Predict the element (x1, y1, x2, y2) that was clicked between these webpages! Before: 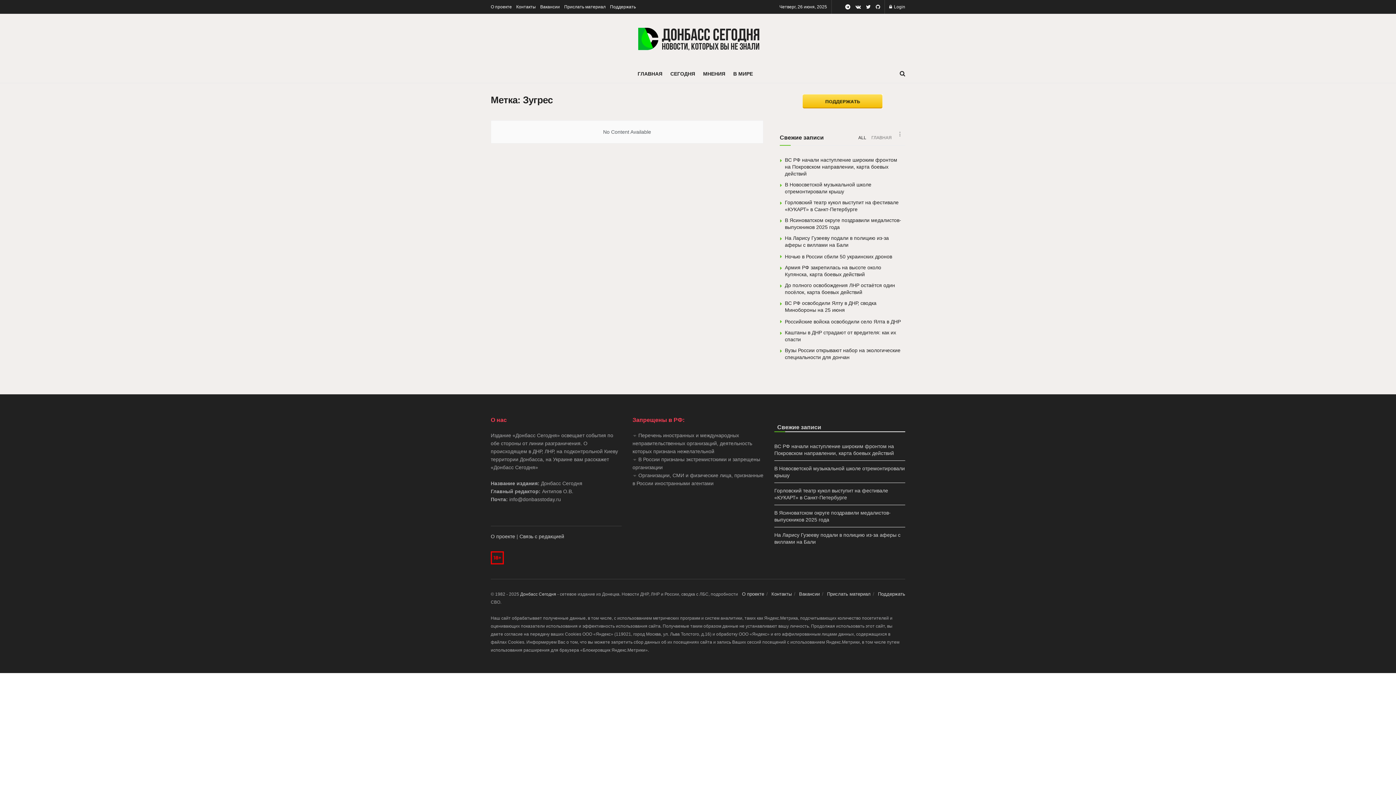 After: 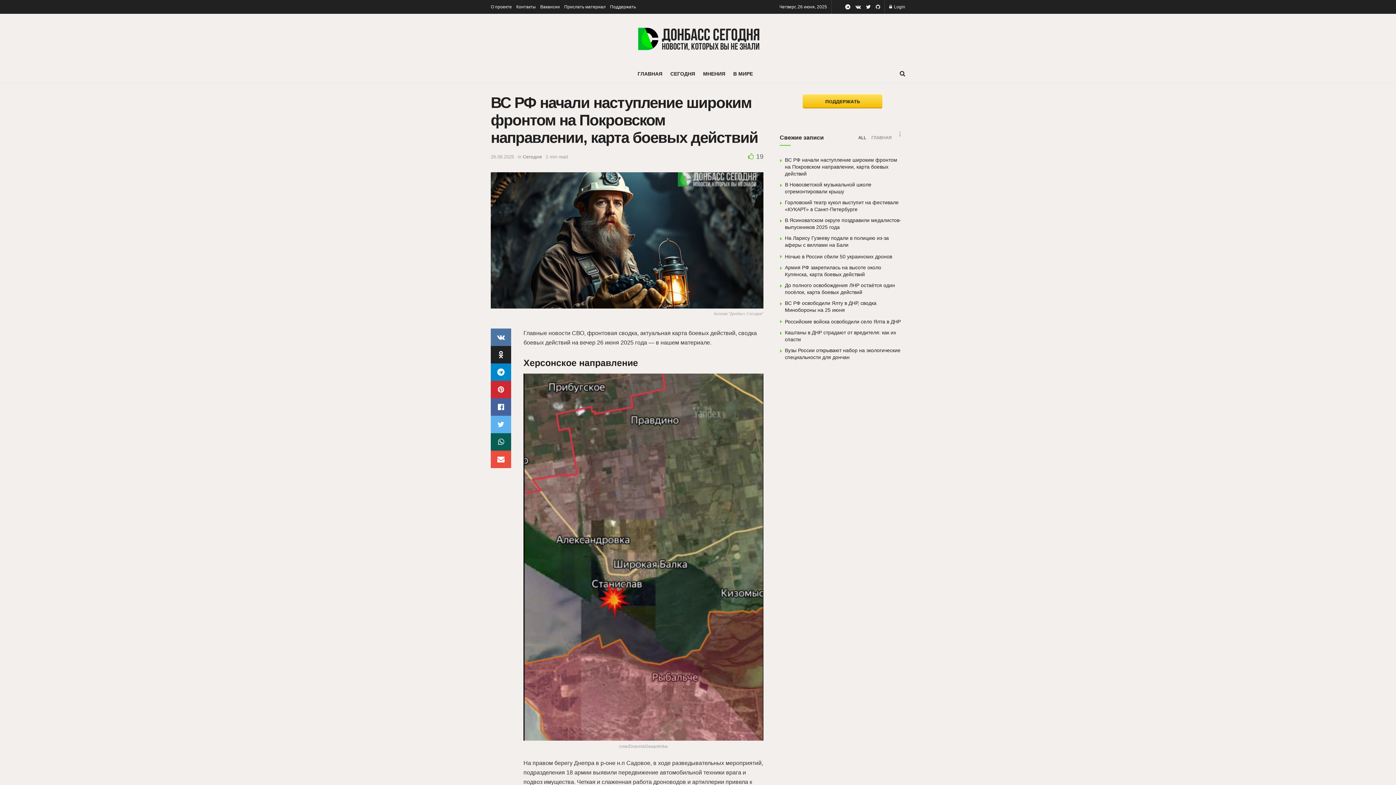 Action: bbox: (785, 157, 897, 176) label: ВС РФ начали наступление широким фронтом на Покровском направлении, карта боевых действий